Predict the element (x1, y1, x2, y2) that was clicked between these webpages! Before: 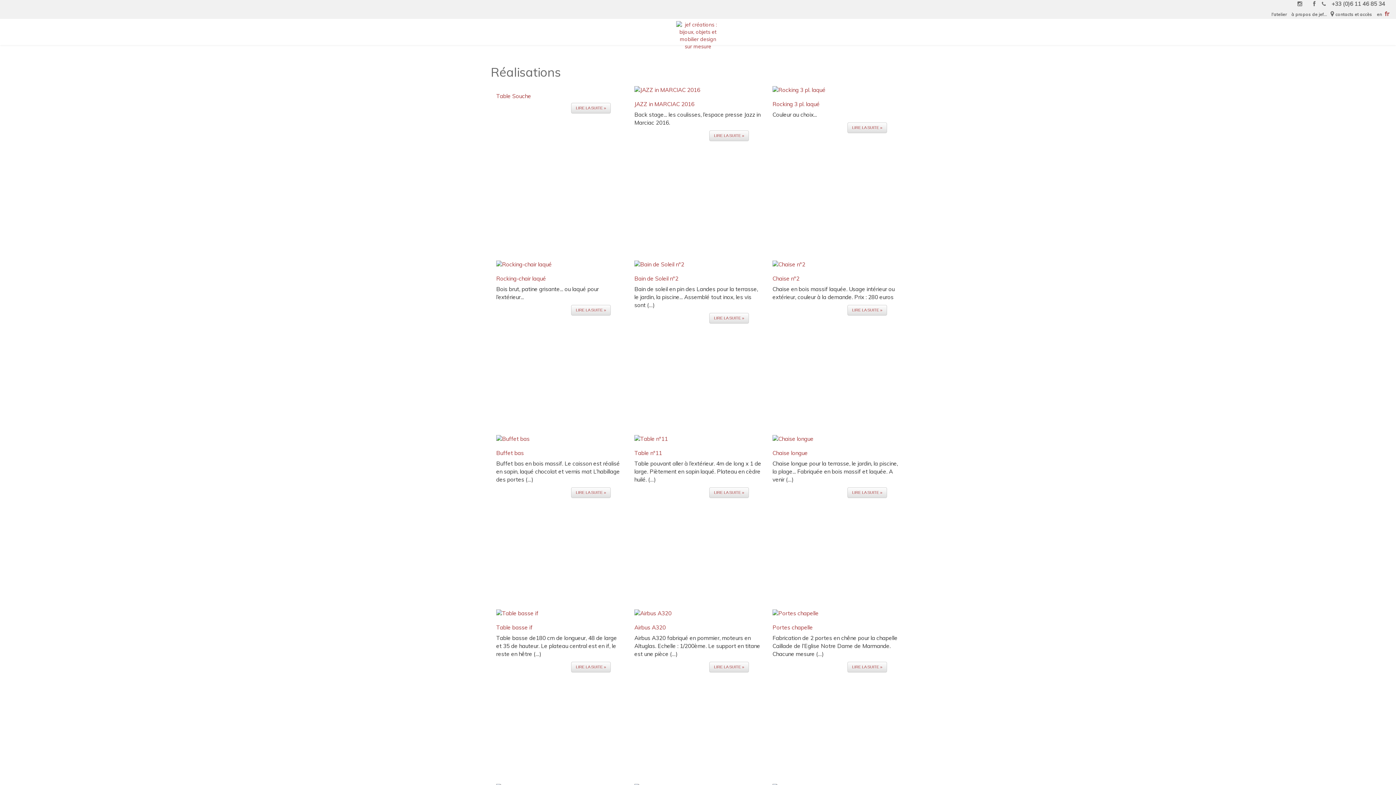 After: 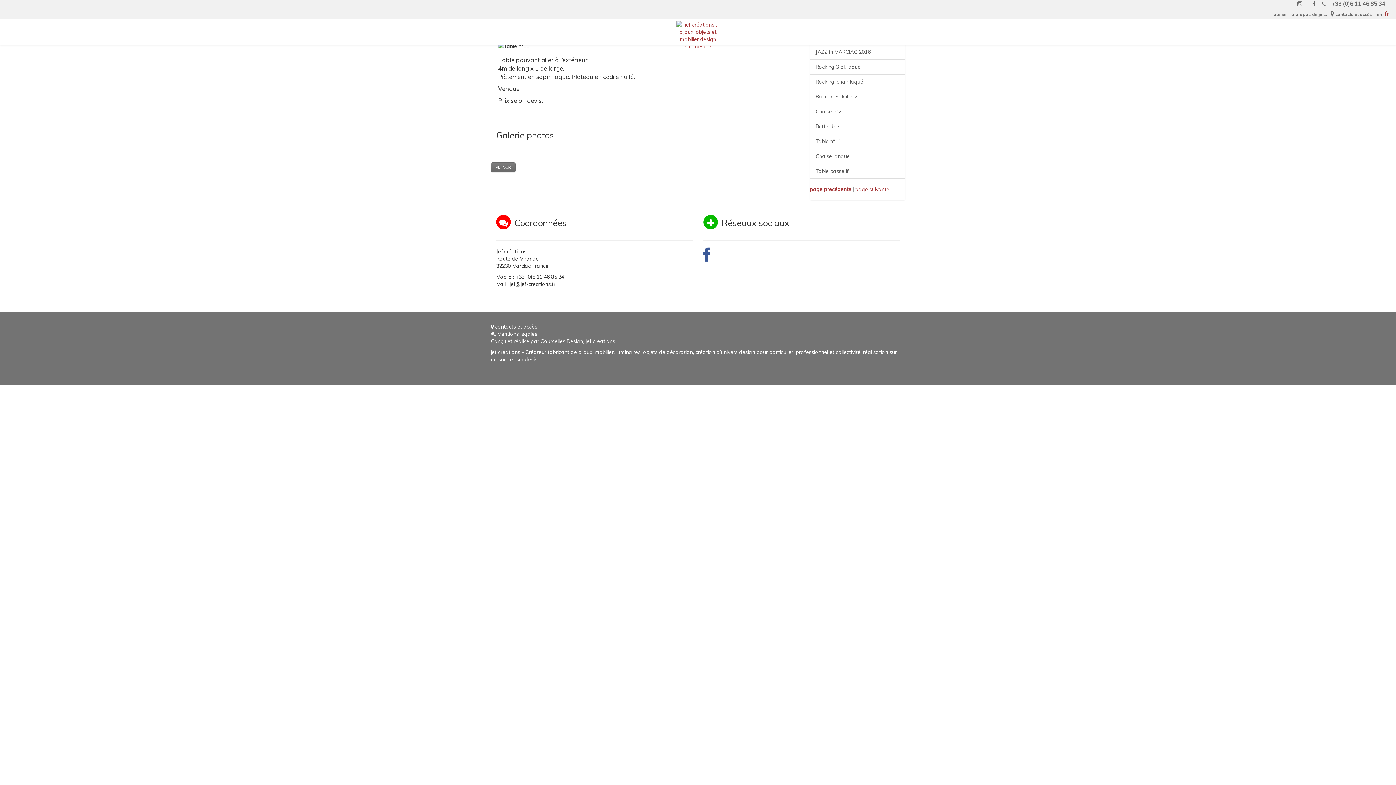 Action: bbox: (634, 435, 761, 443)